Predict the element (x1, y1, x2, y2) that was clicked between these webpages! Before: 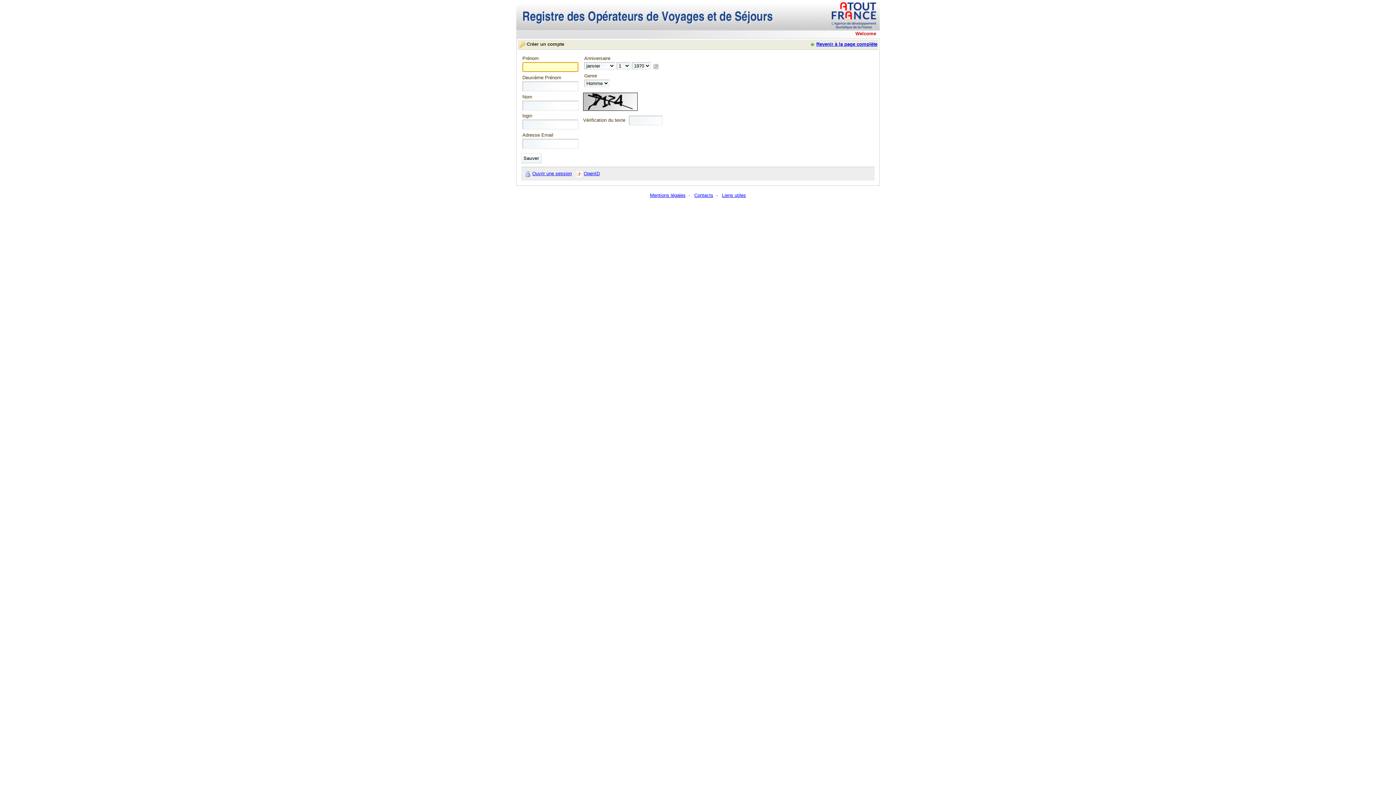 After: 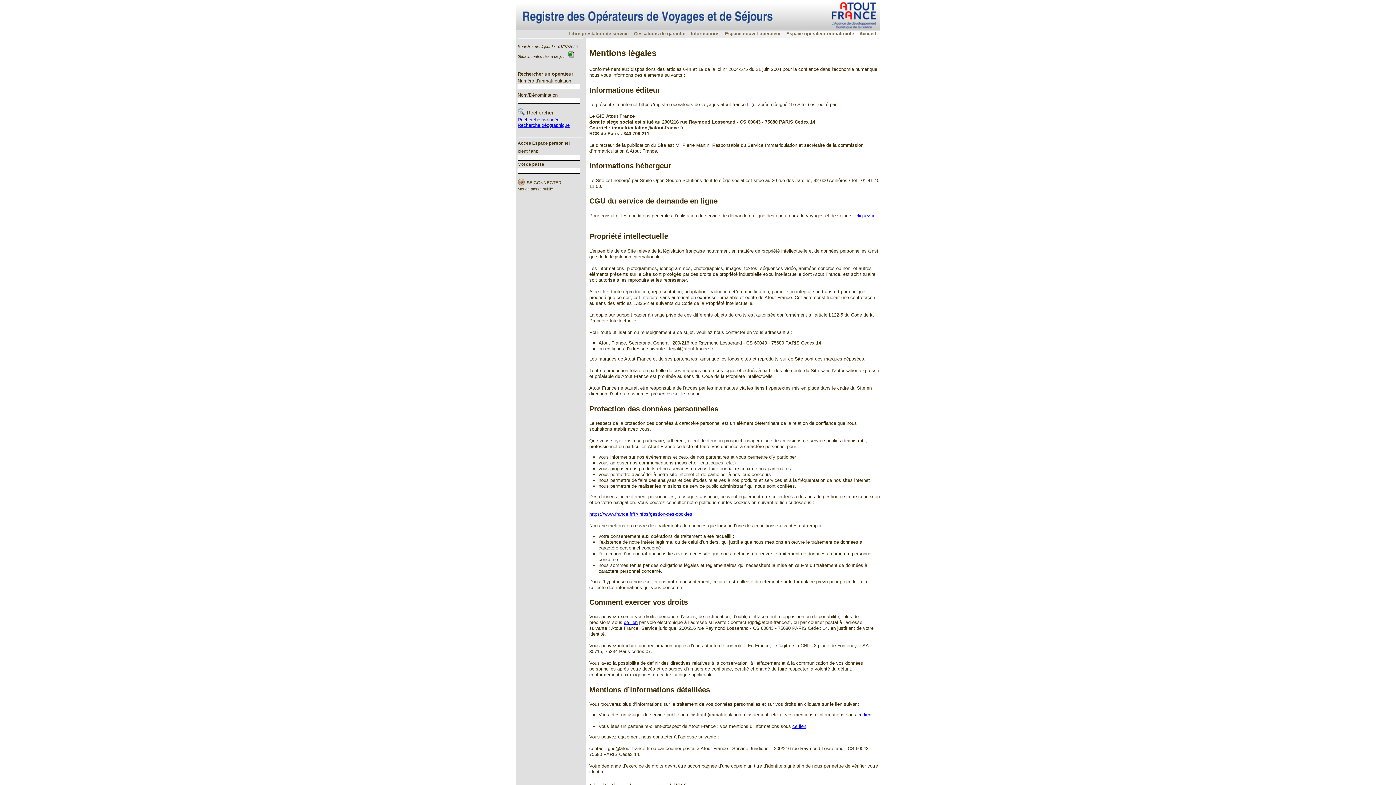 Action: bbox: (650, 192, 685, 198) label: Mentions légales